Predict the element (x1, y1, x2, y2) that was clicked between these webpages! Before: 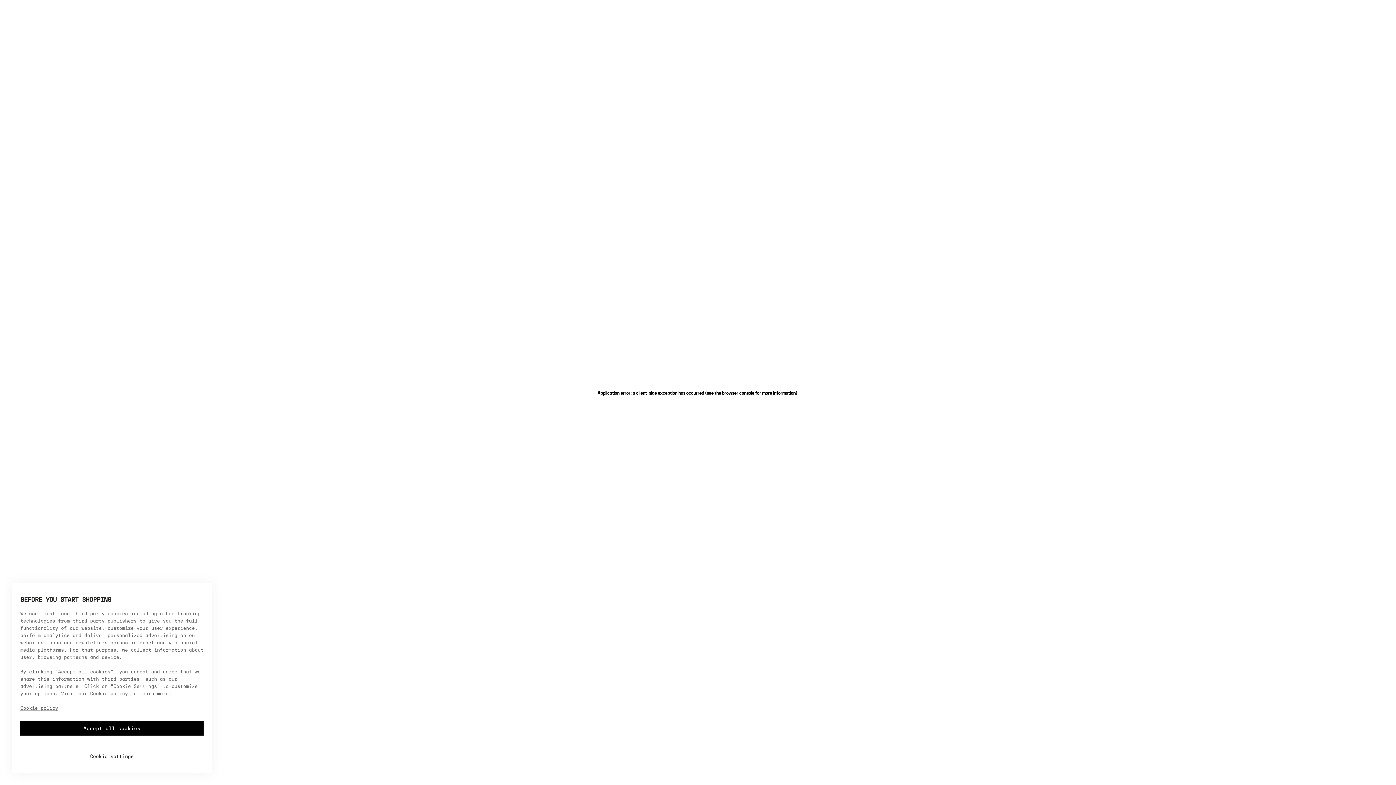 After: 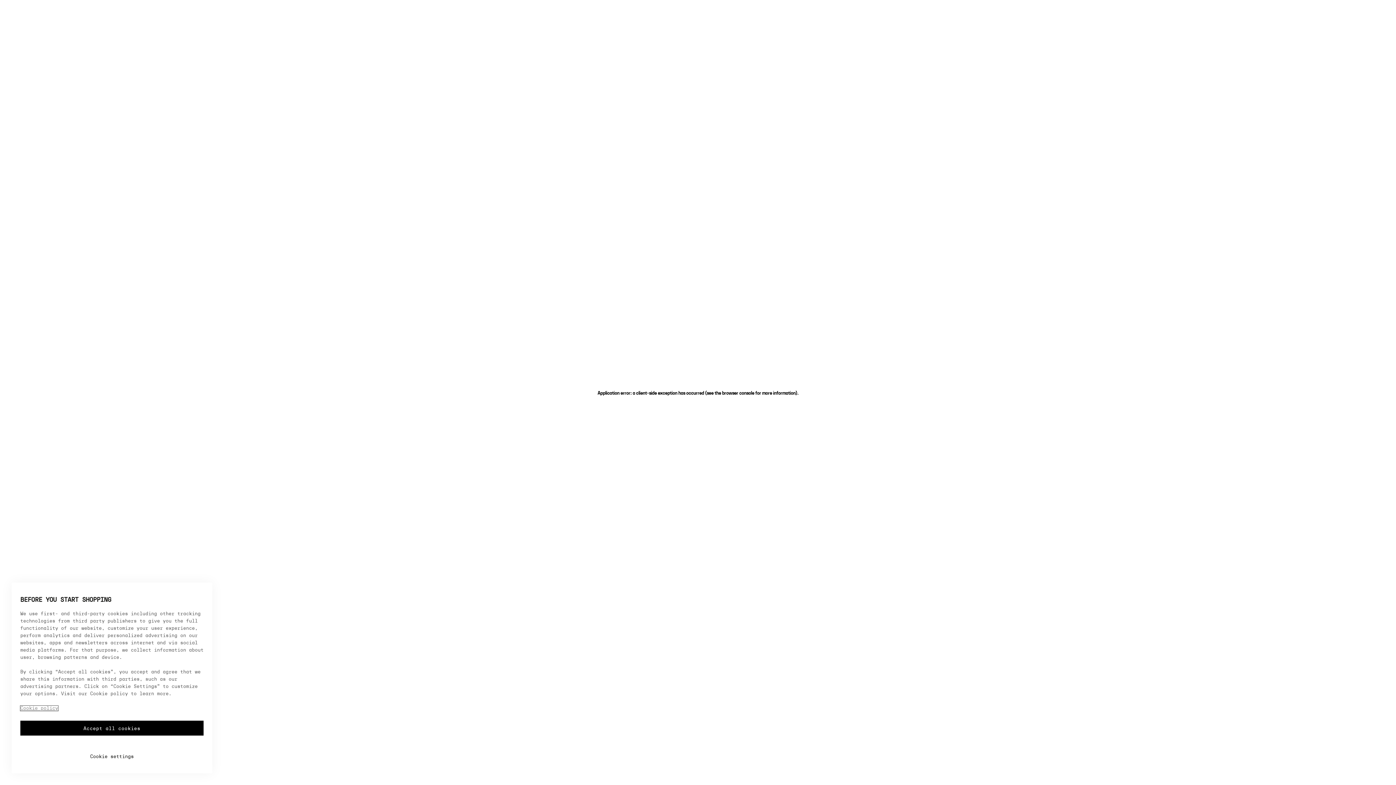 Action: bbox: (20, 706, 58, 711) label: More information about your privacy, opens in a new tab